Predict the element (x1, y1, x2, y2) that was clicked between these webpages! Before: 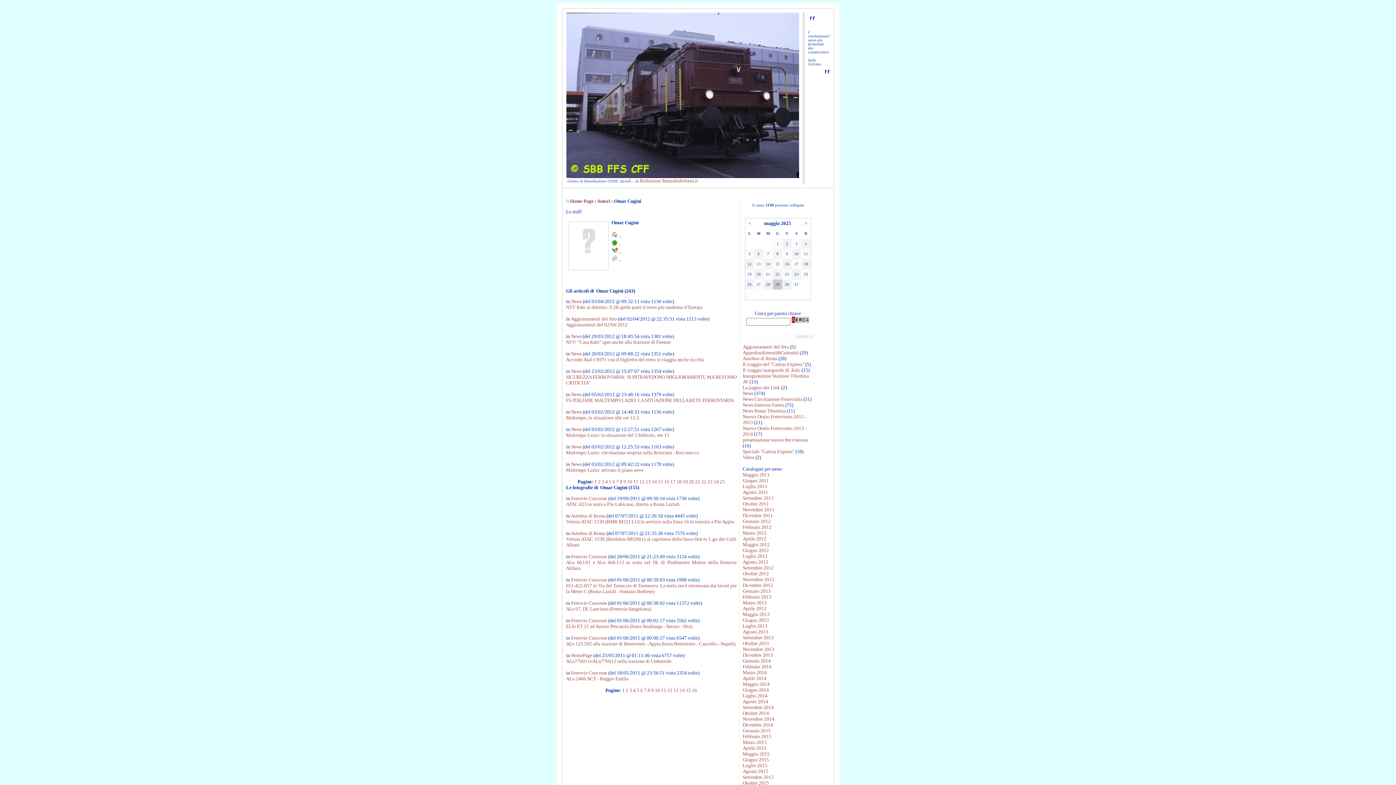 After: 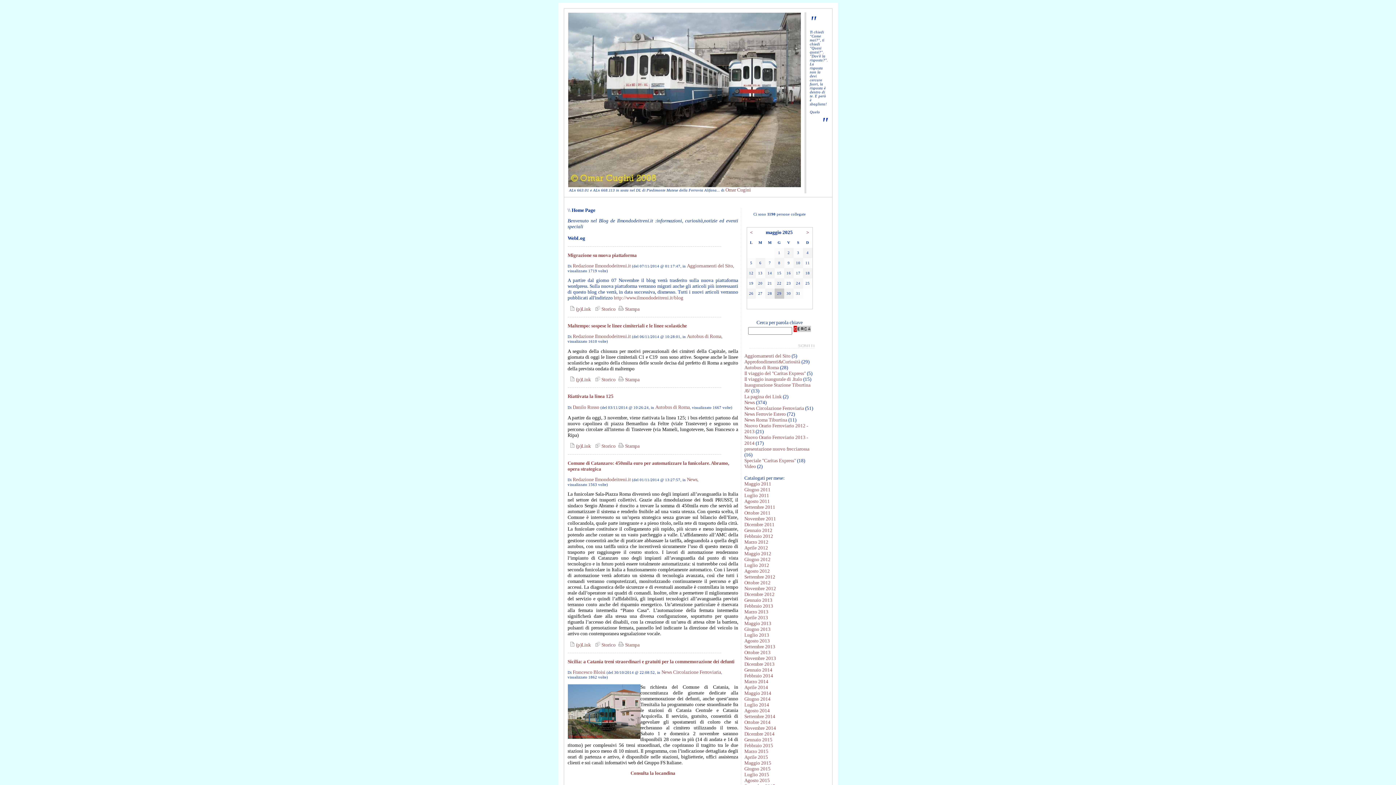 Action: label: Home Page bbox: (570, 198, 593, 204)